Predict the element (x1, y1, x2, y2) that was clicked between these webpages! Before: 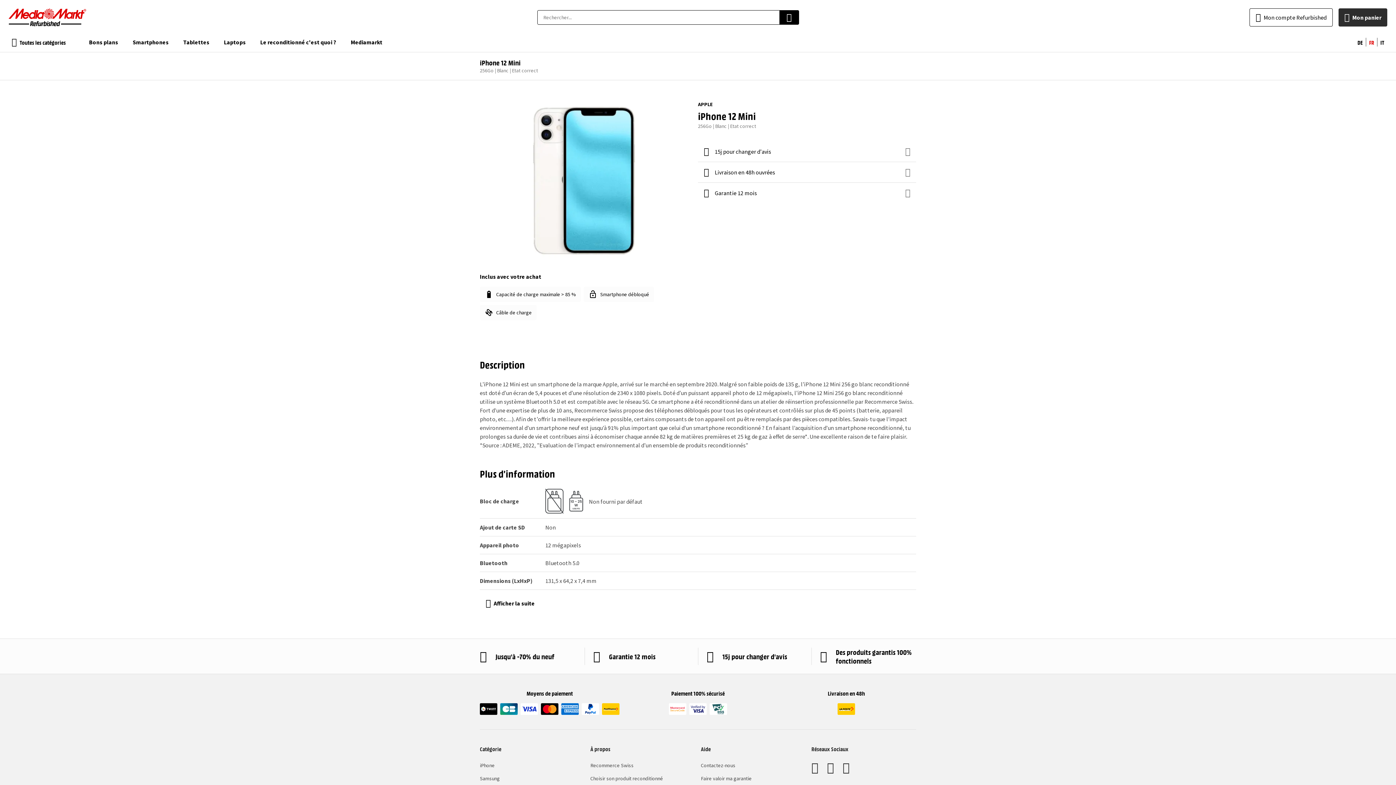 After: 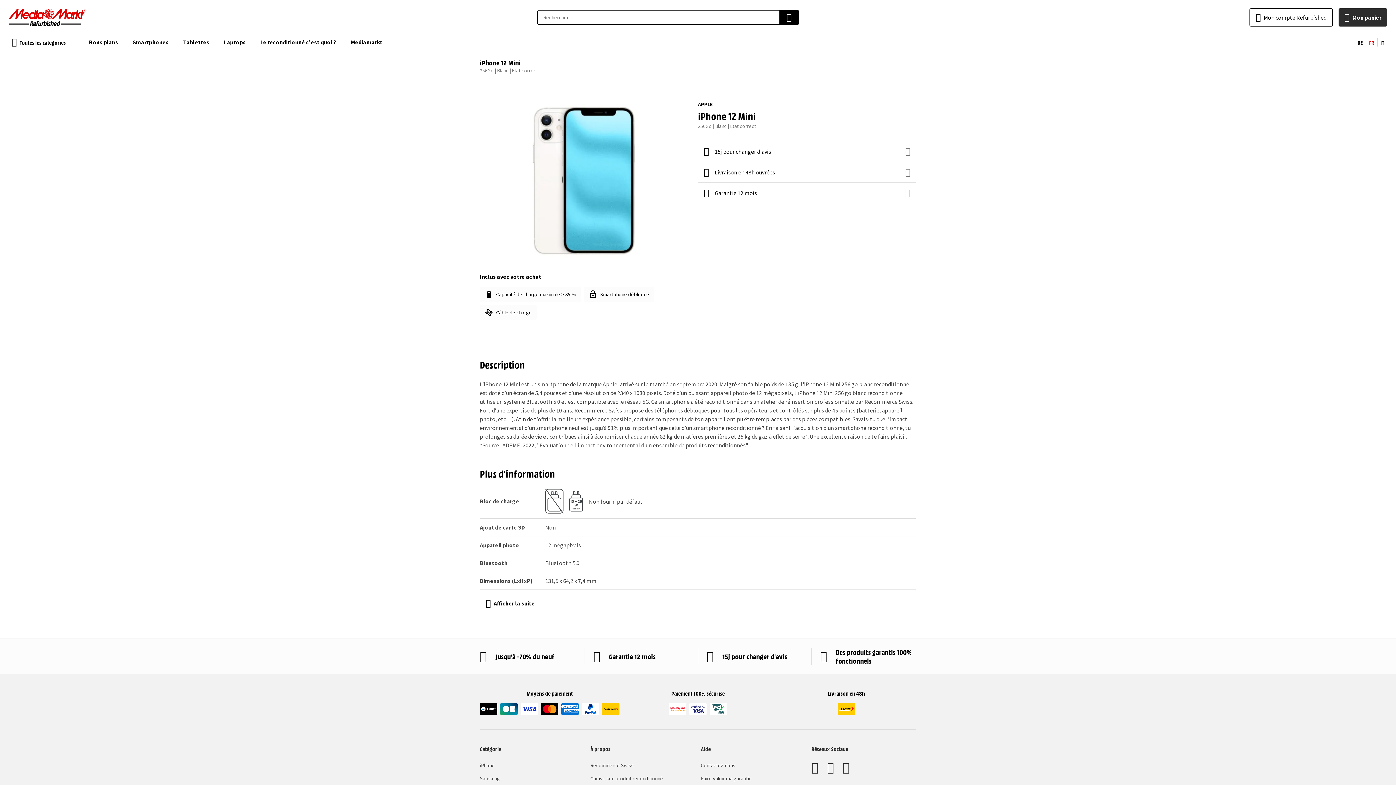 Action: bbox: (706, 650, 787, 662) label: 15j pour changer d'avis